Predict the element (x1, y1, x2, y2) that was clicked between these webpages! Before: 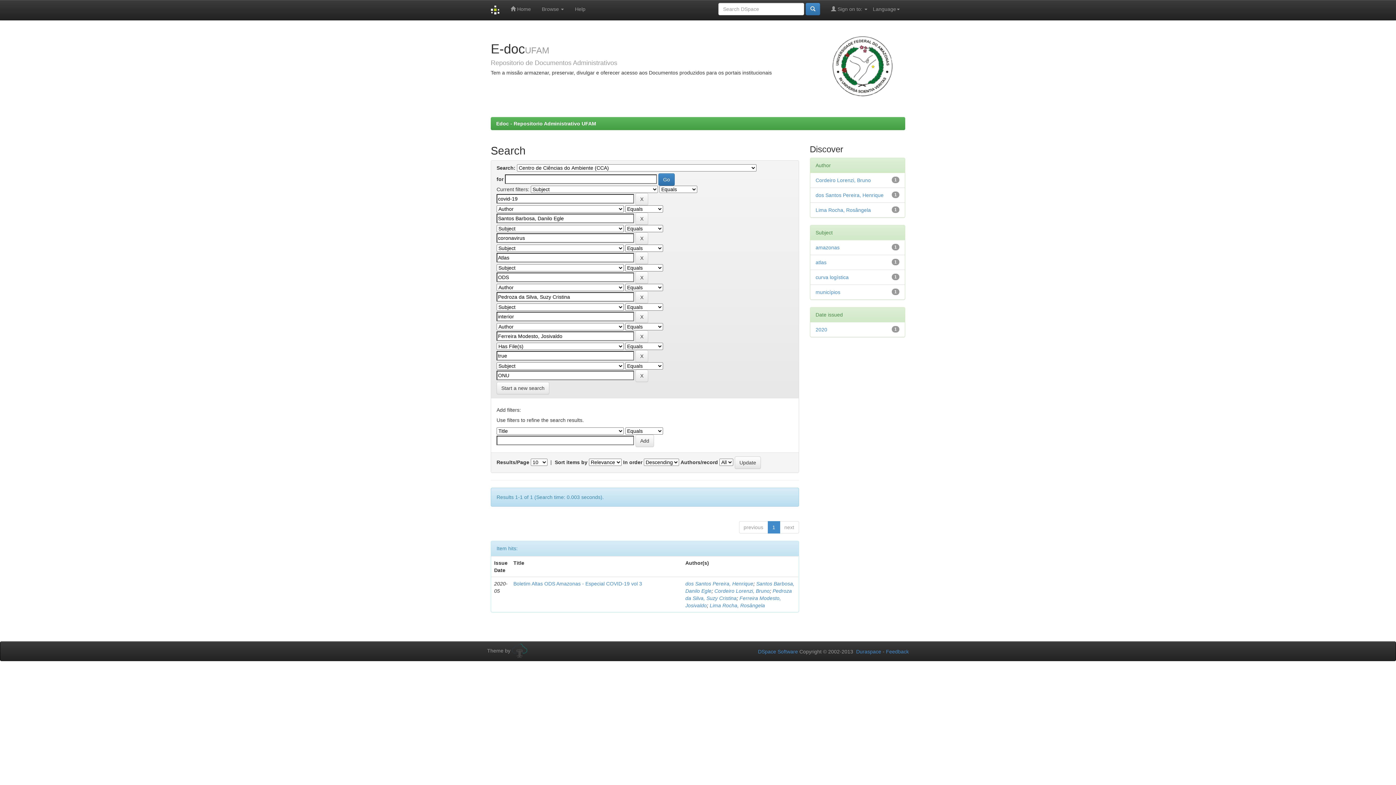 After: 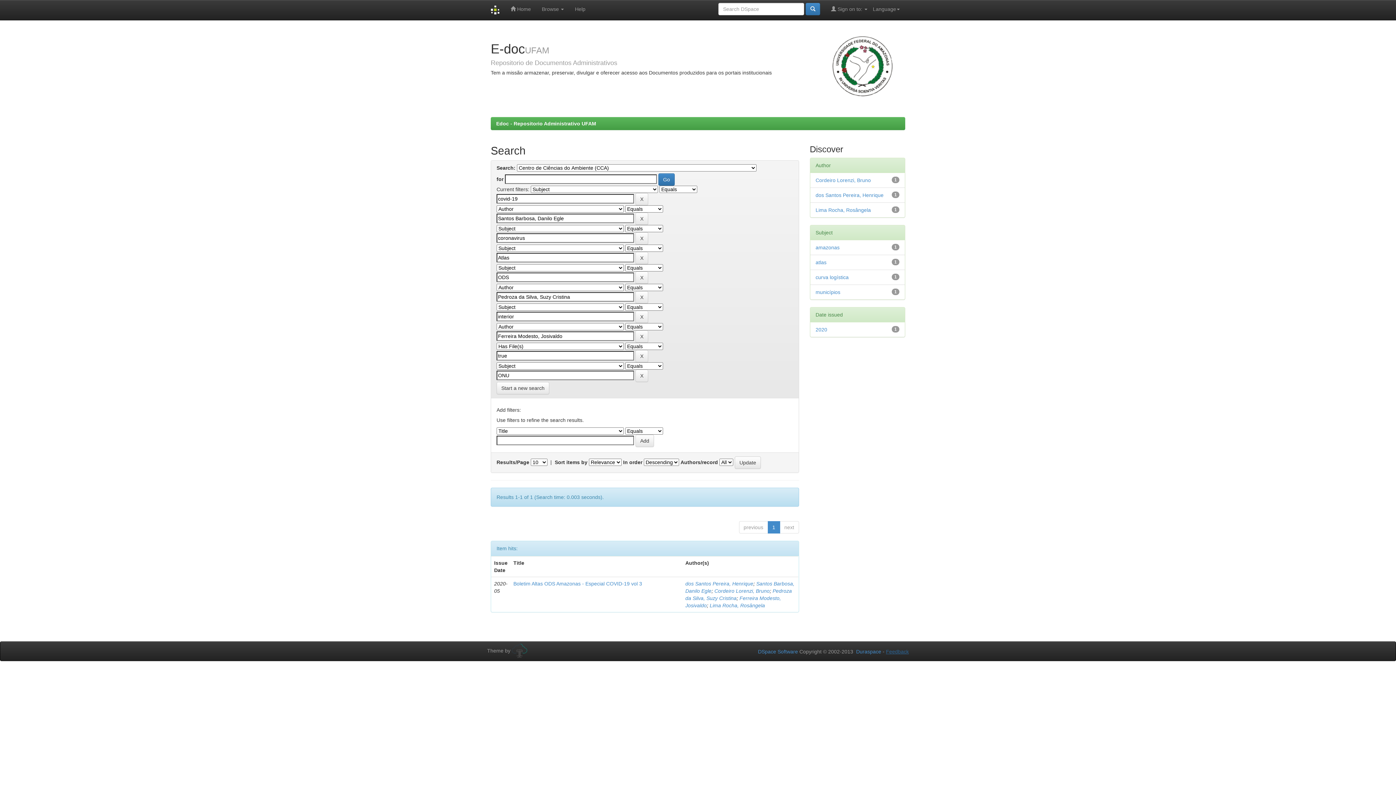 Action: label: Feedback bbox: (886, 649, 909, 654)